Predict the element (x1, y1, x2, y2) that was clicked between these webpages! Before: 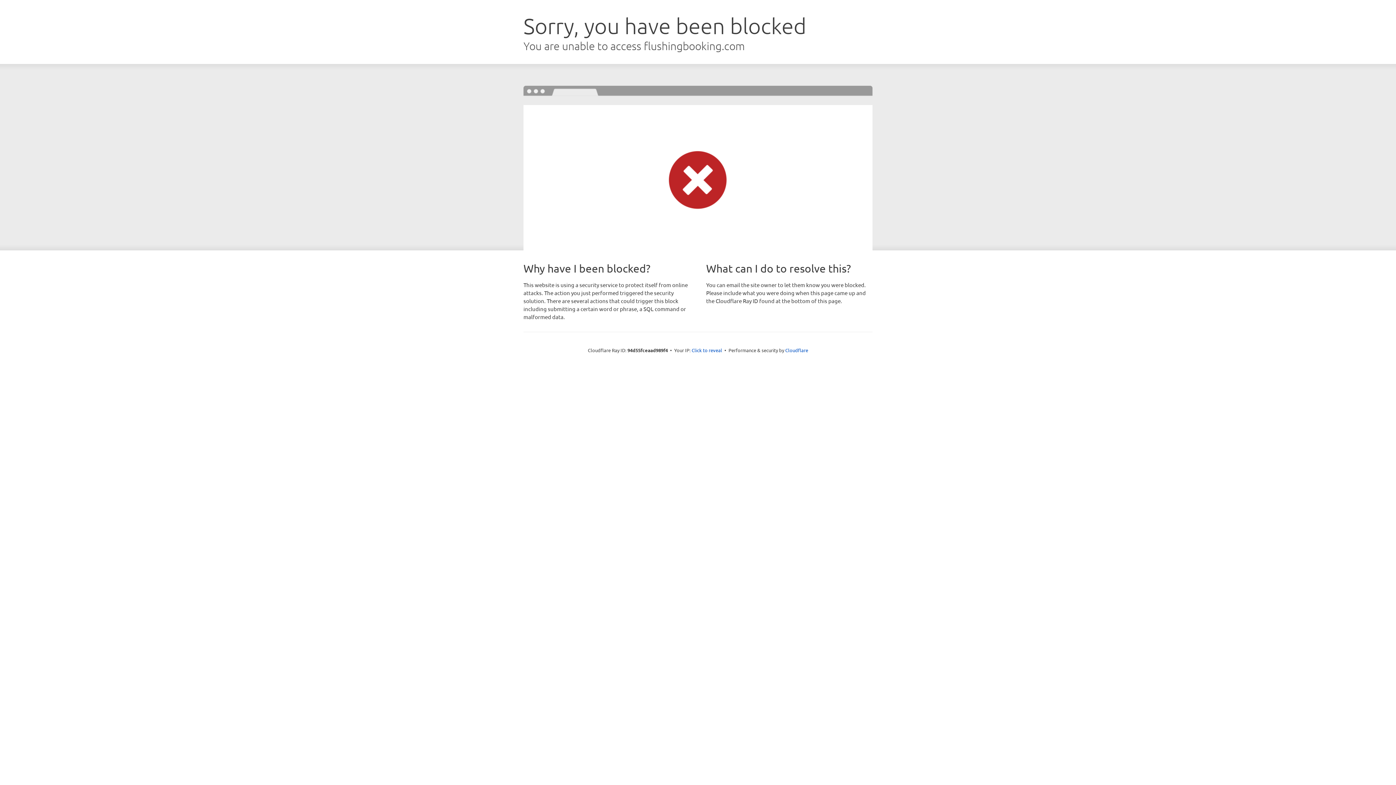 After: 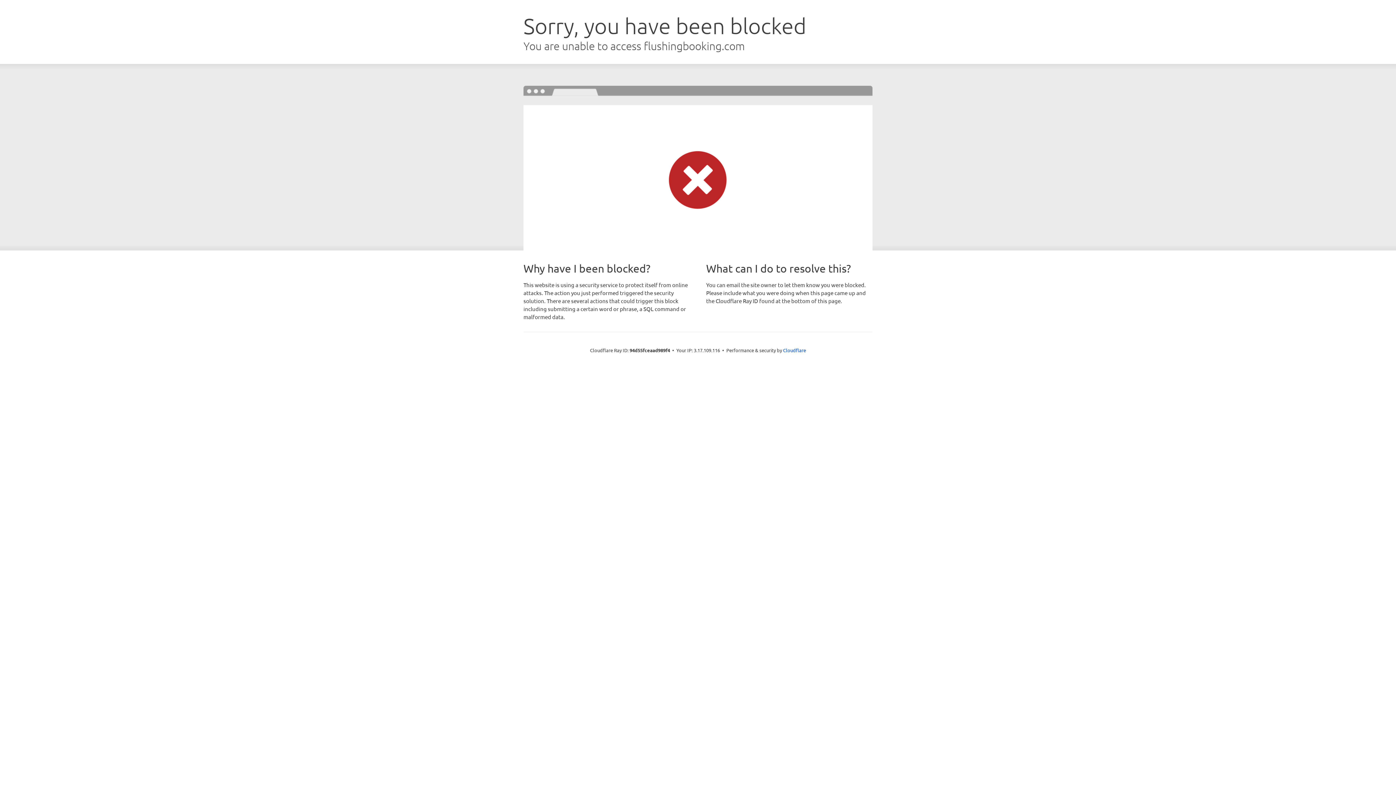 Action: bbox: (691, 346, 722, 353) label: Click to reveal